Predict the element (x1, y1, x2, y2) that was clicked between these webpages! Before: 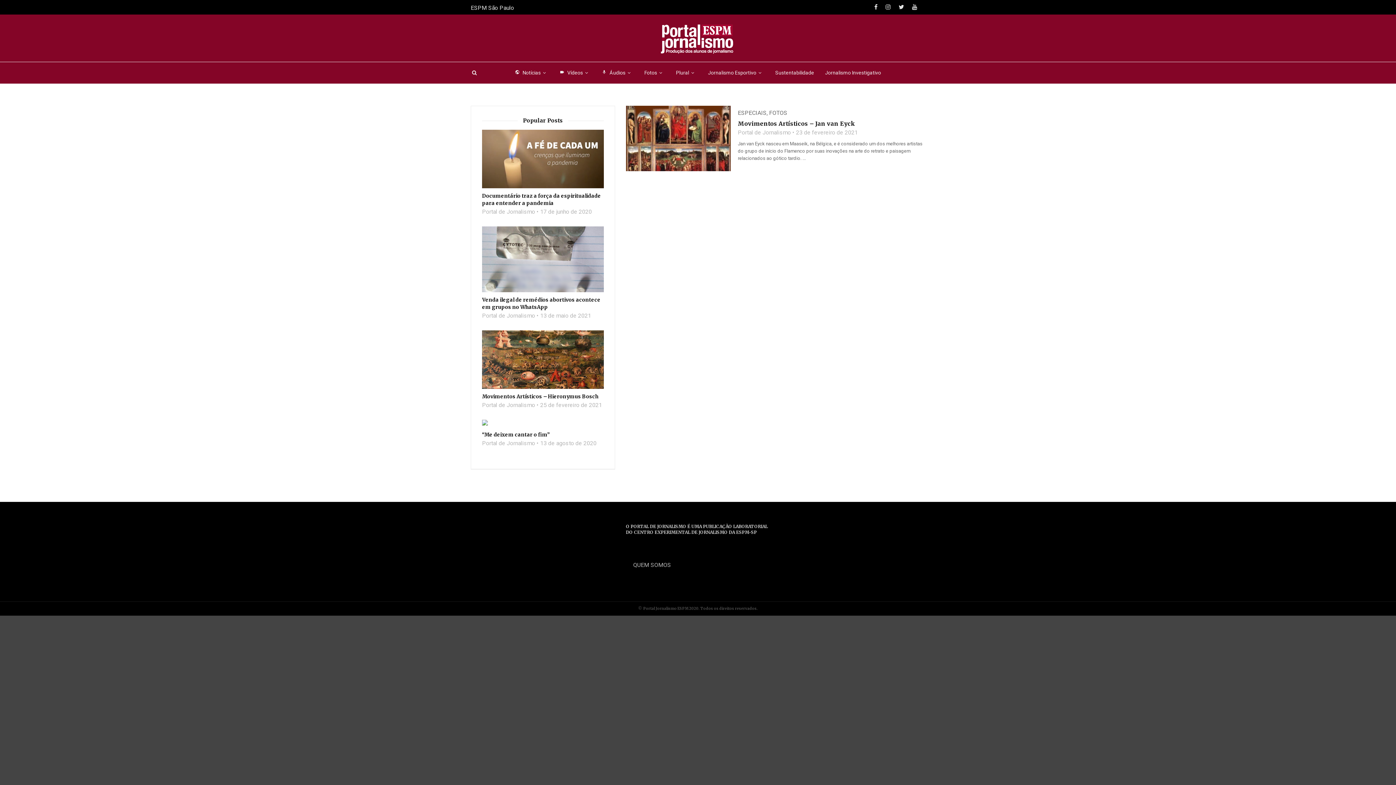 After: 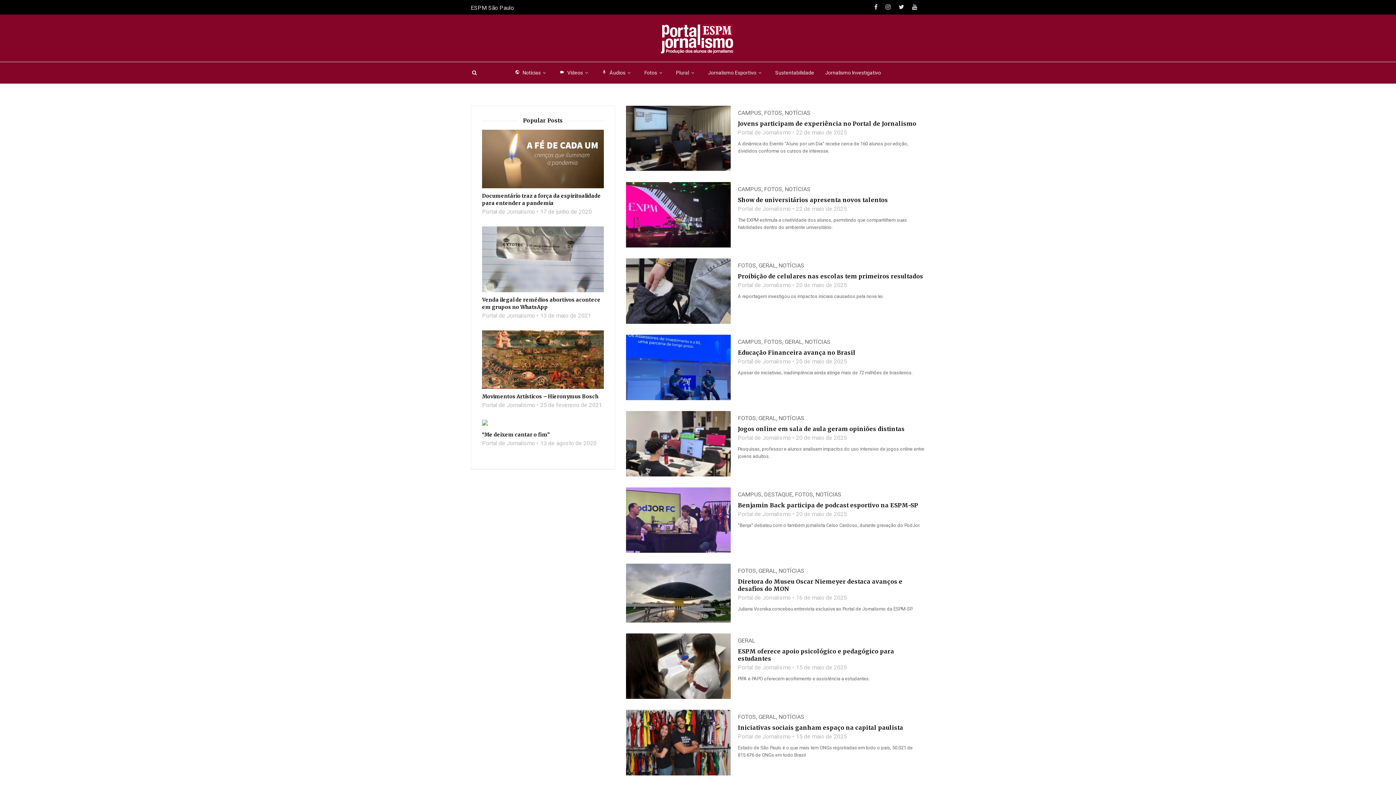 Action: label: Portal de Jornalismo bbox: (482, 208, 535, 215)